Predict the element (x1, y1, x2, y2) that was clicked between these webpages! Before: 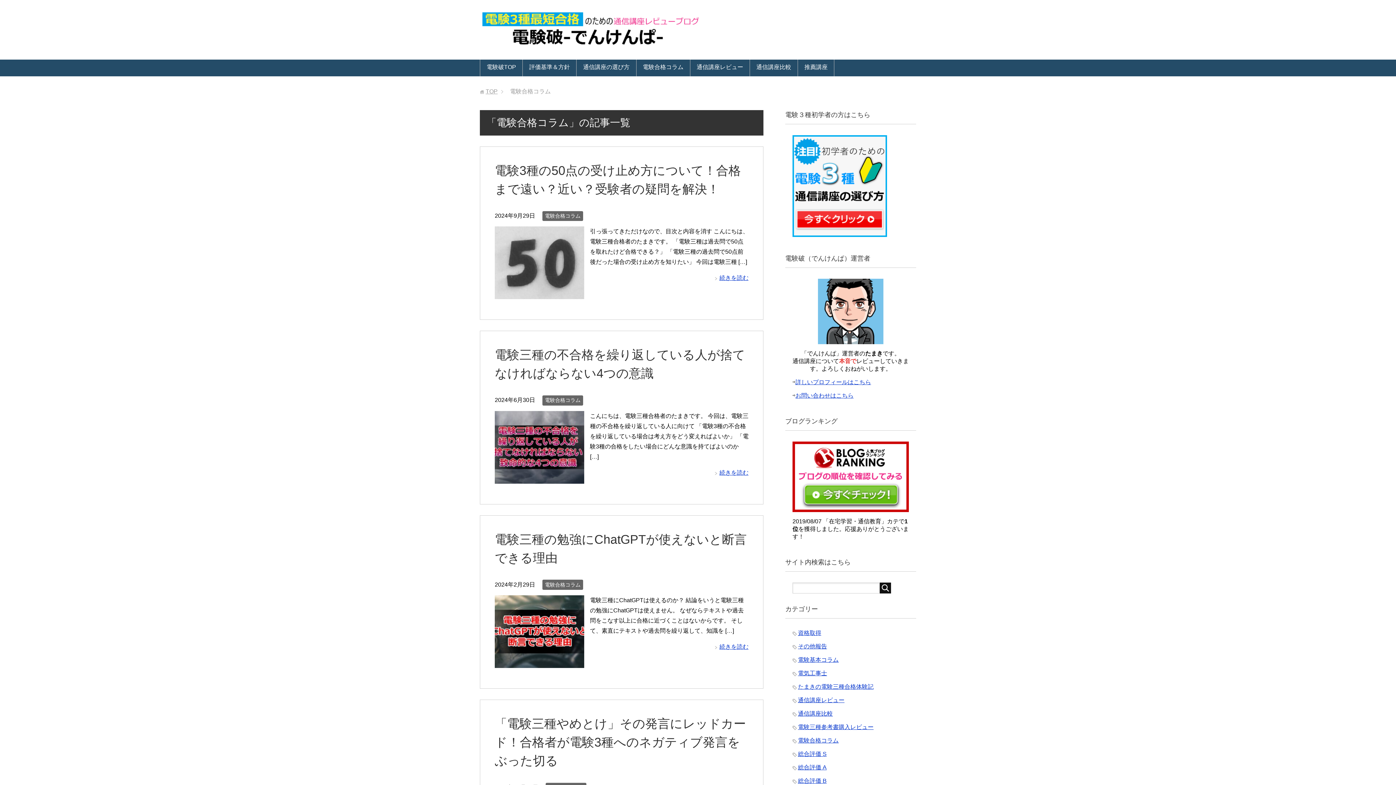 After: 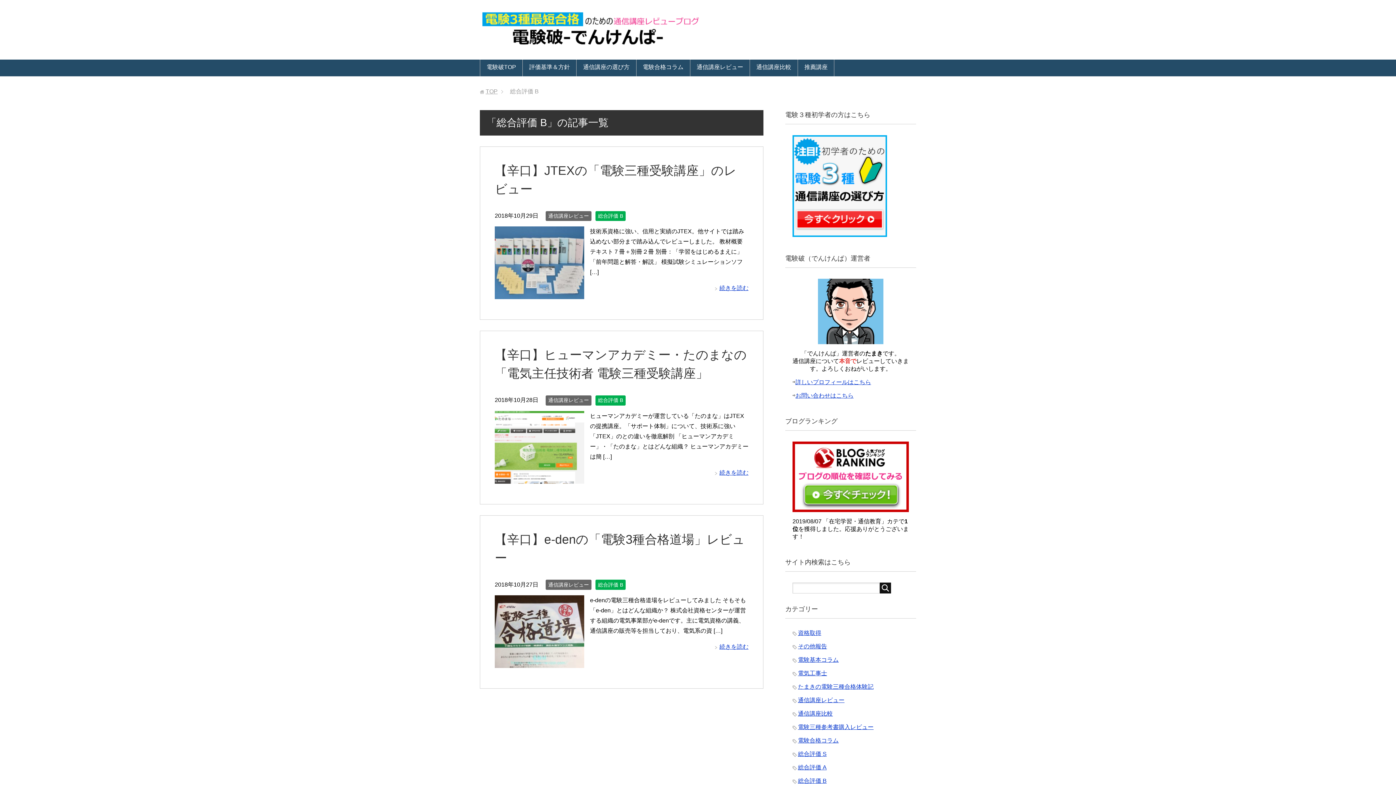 Action: label: 総合評価 B bbox: (798, 778, 826, 784)